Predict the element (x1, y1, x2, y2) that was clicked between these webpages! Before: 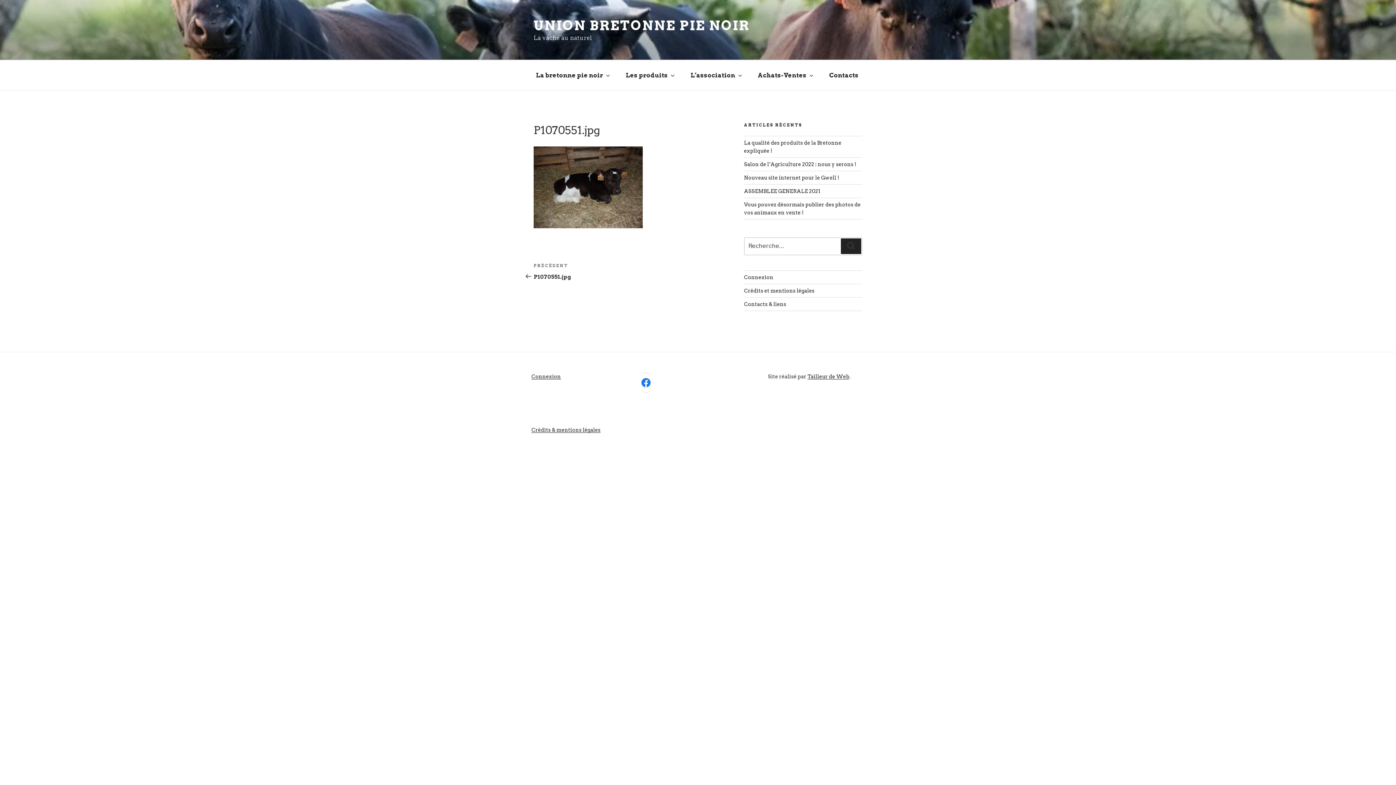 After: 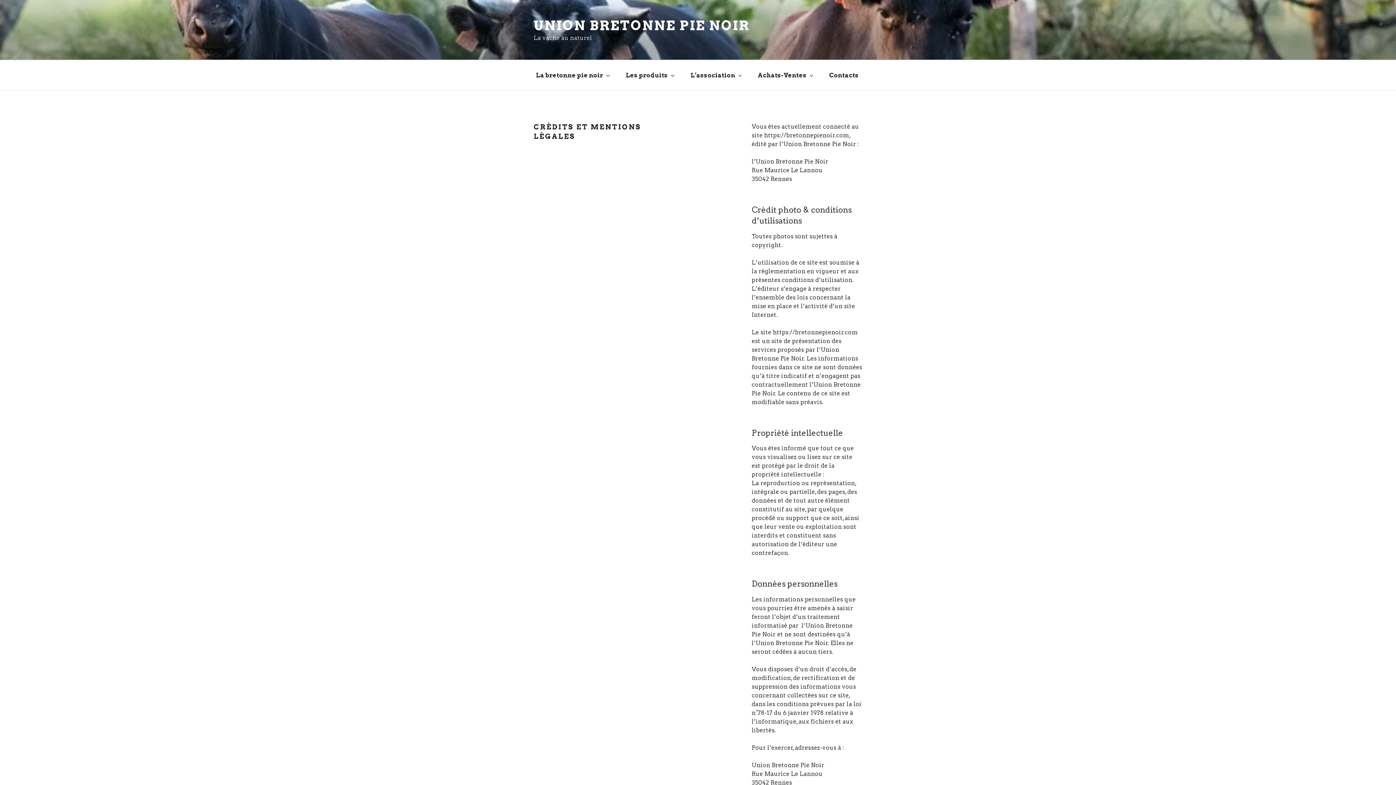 Action: label: Crédits & mentions légales bbox: (531, 427, 600, 432)